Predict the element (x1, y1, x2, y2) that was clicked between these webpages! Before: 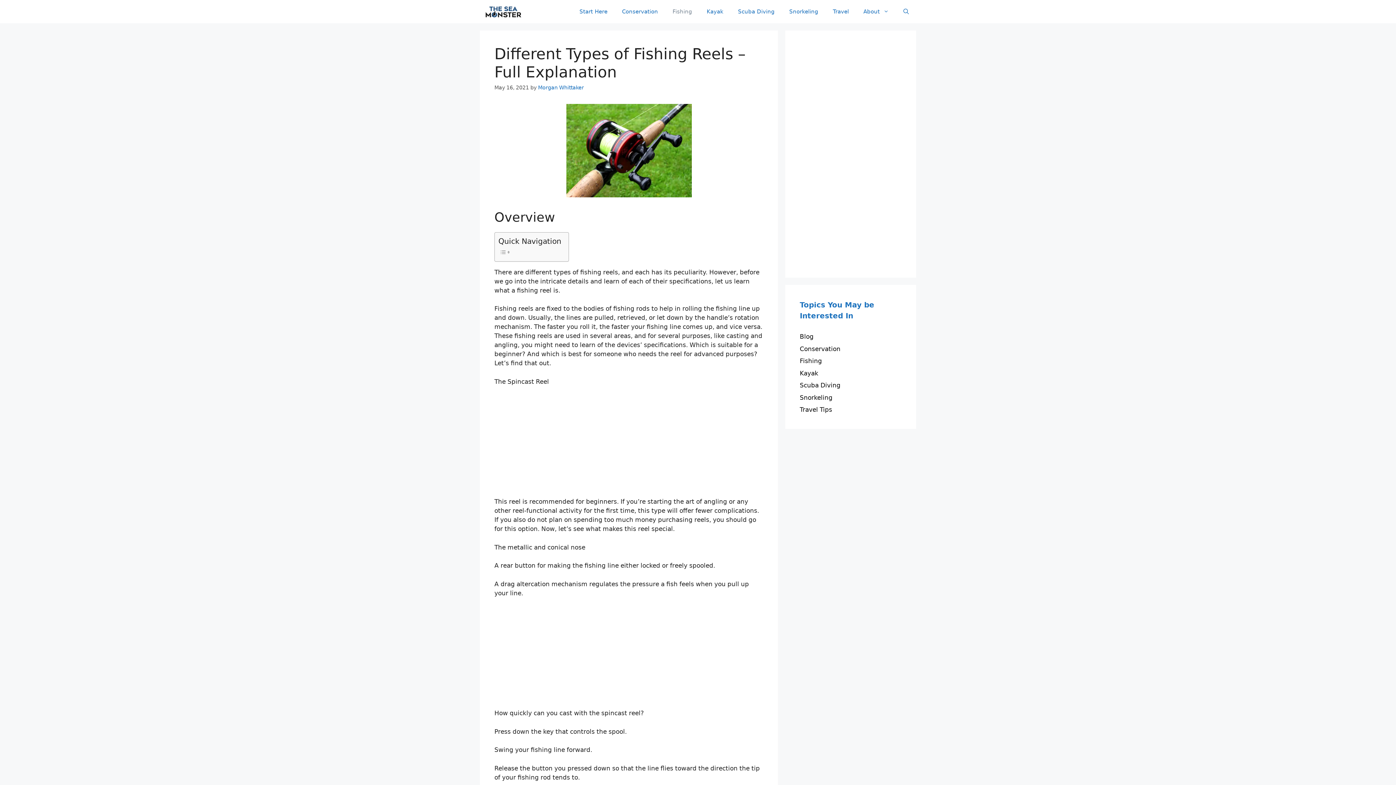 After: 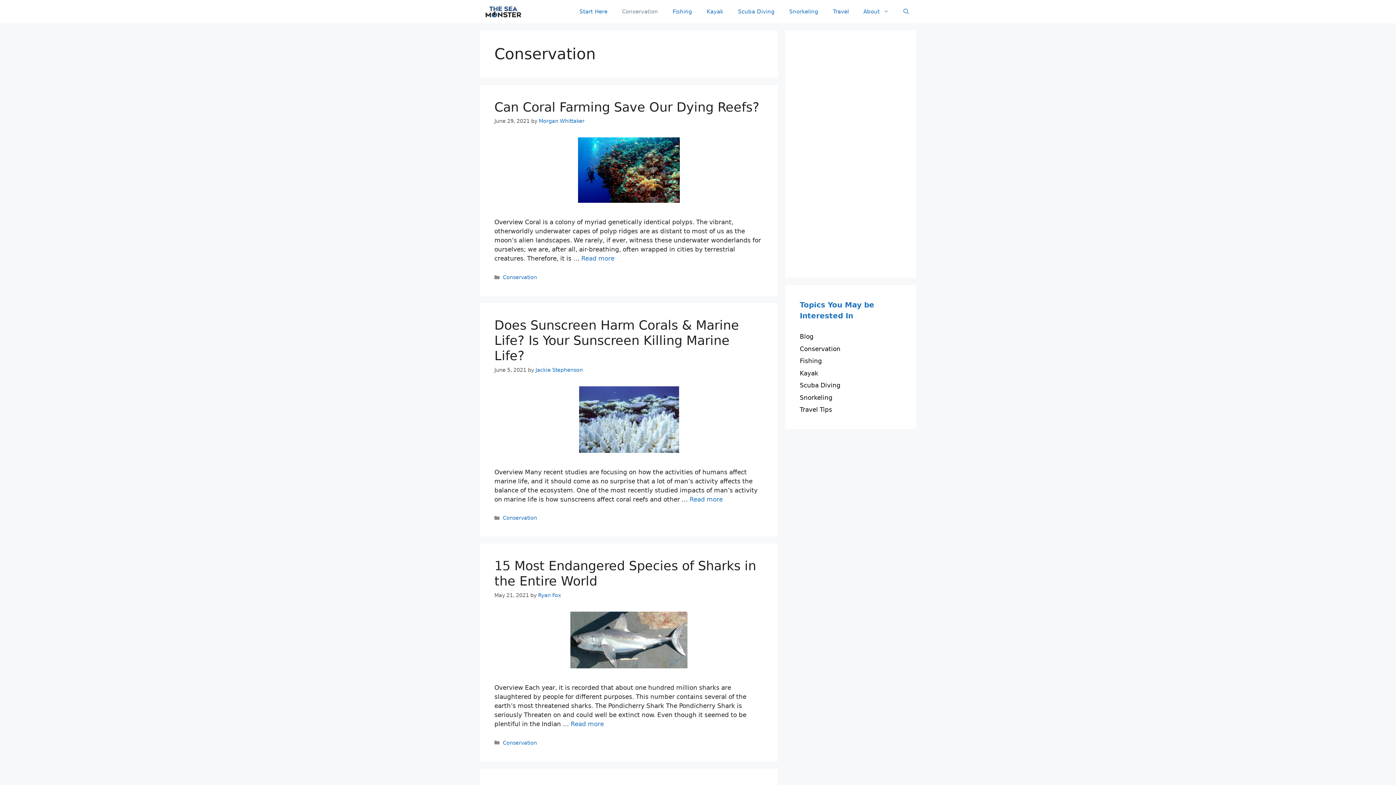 Action: label: Conservation bbox: (800, 345, 840, 352)